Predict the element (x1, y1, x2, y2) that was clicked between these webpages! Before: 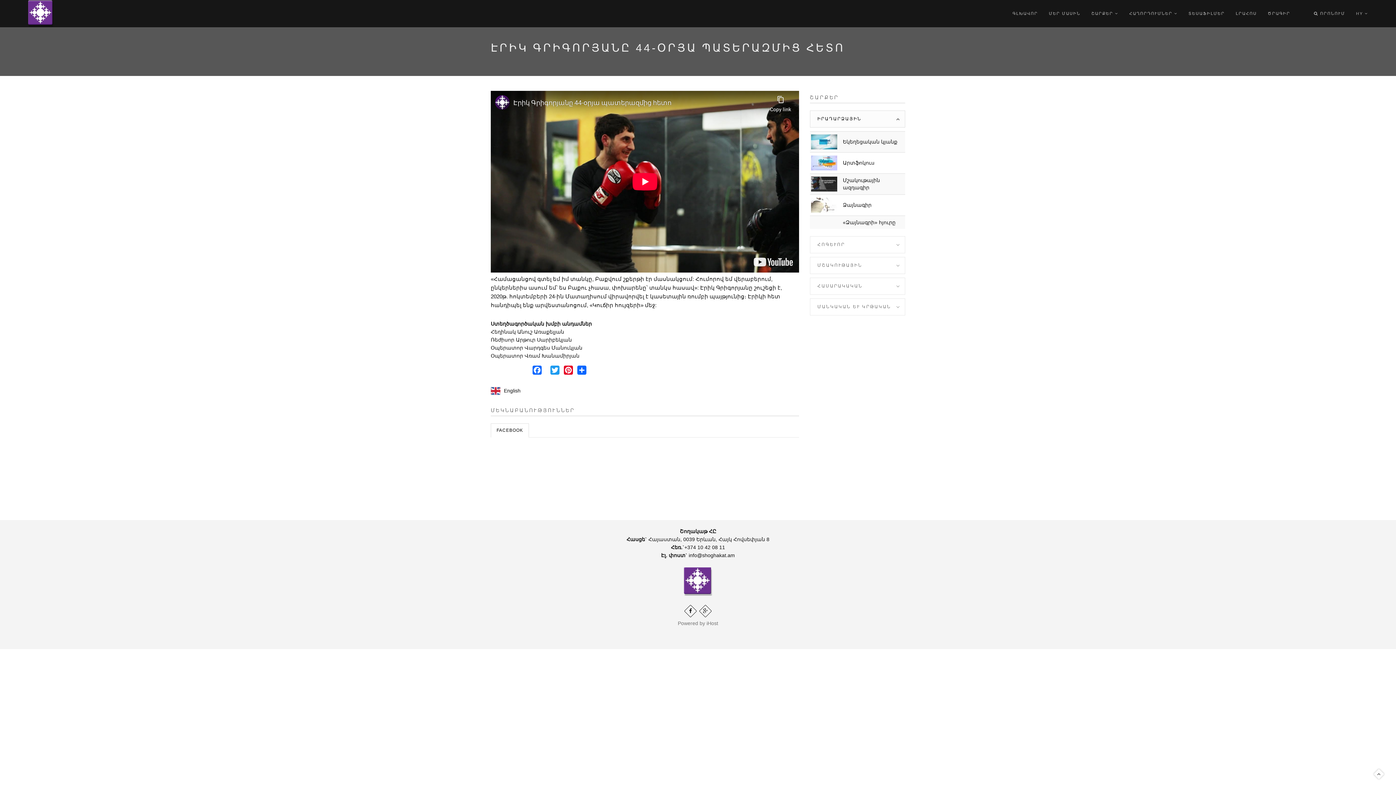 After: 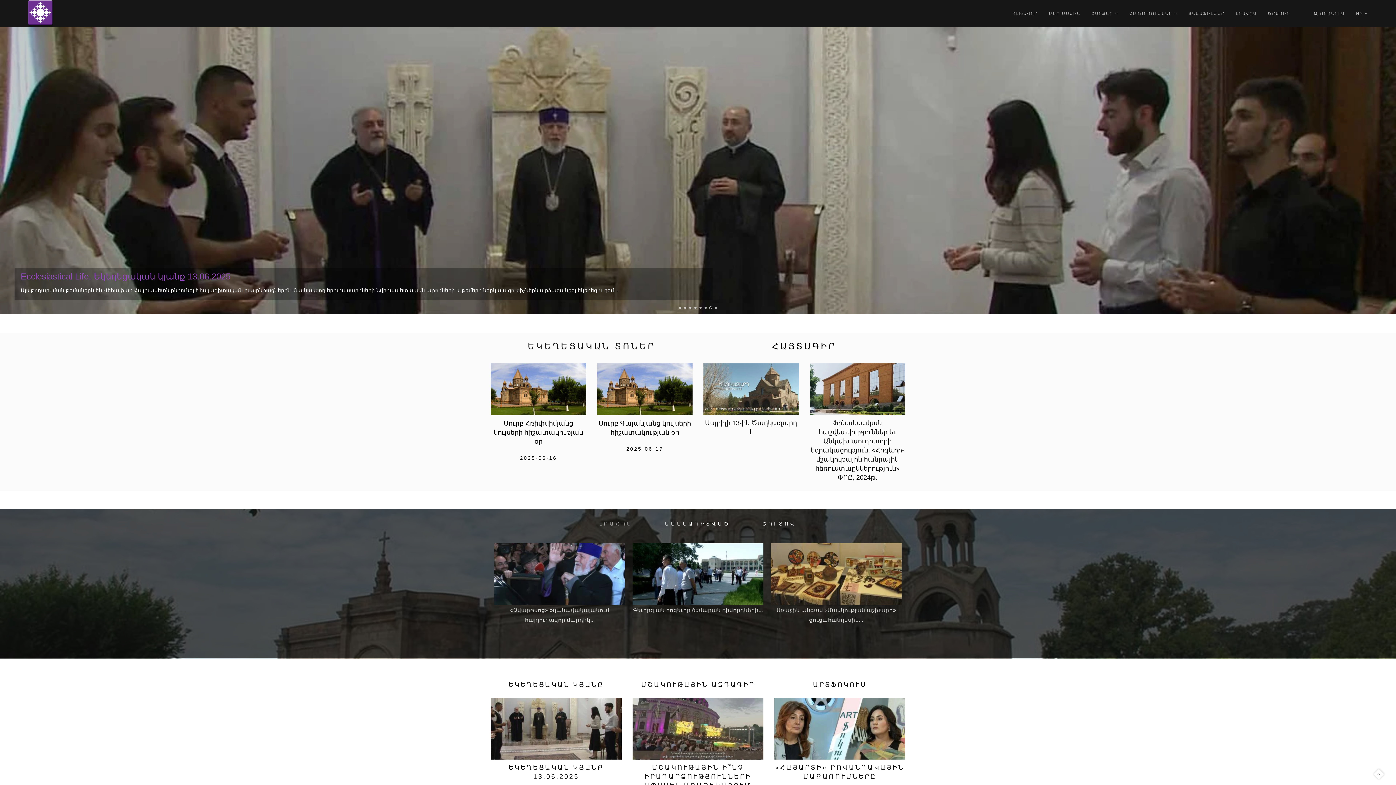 Action: label: ԳԼԽԱՎՈՐ bbox: (1012, 0, 1038, 27)